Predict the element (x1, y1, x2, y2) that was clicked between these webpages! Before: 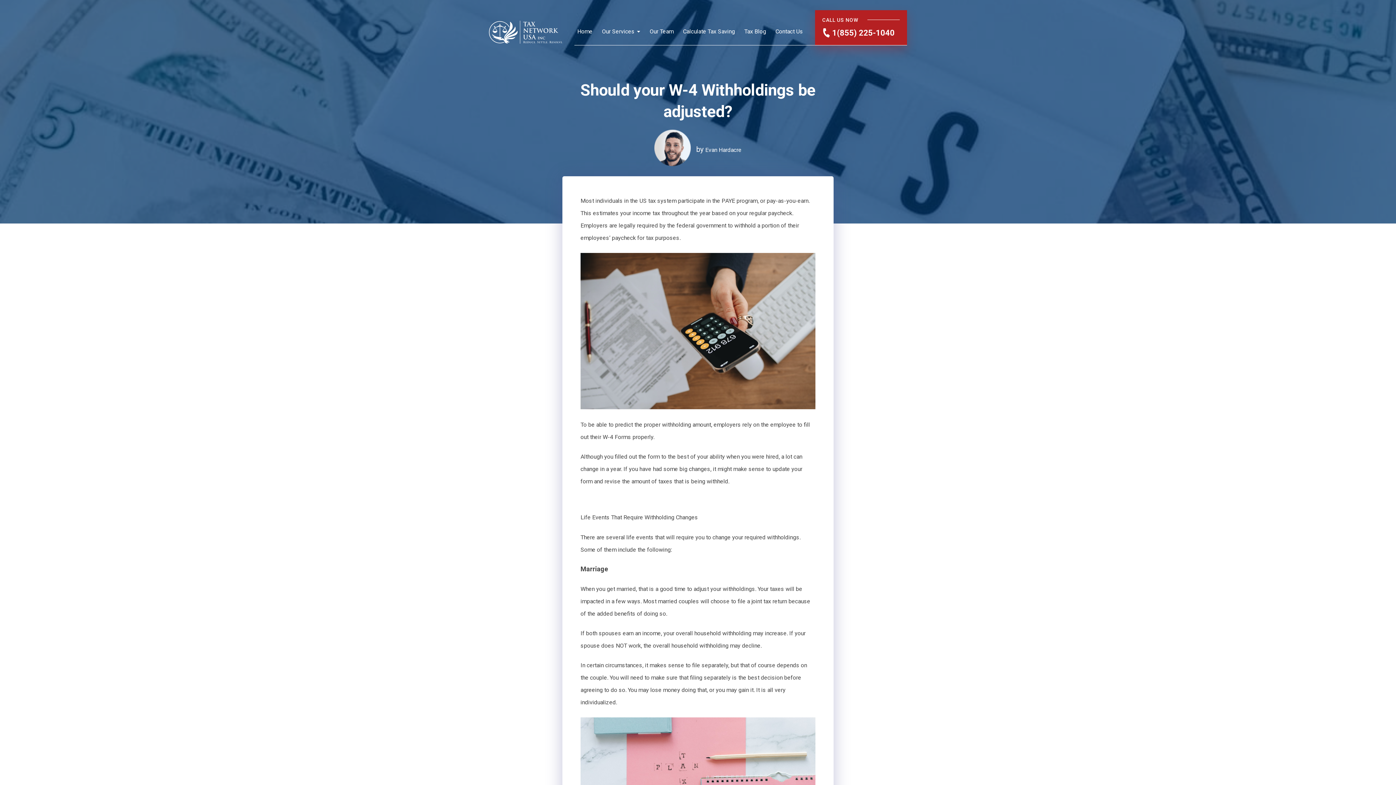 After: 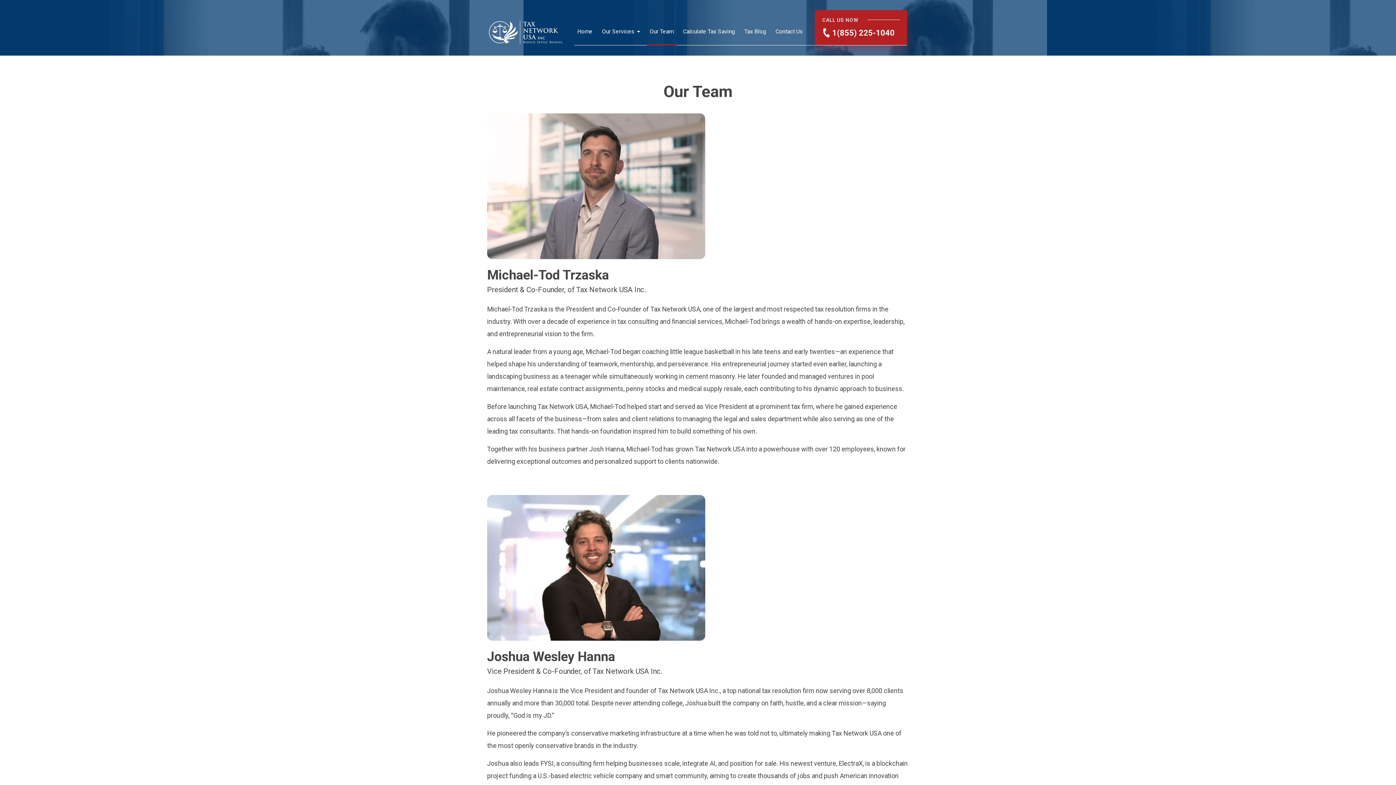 Action: label: Our Team bbox: (646, 24, 676, 45)